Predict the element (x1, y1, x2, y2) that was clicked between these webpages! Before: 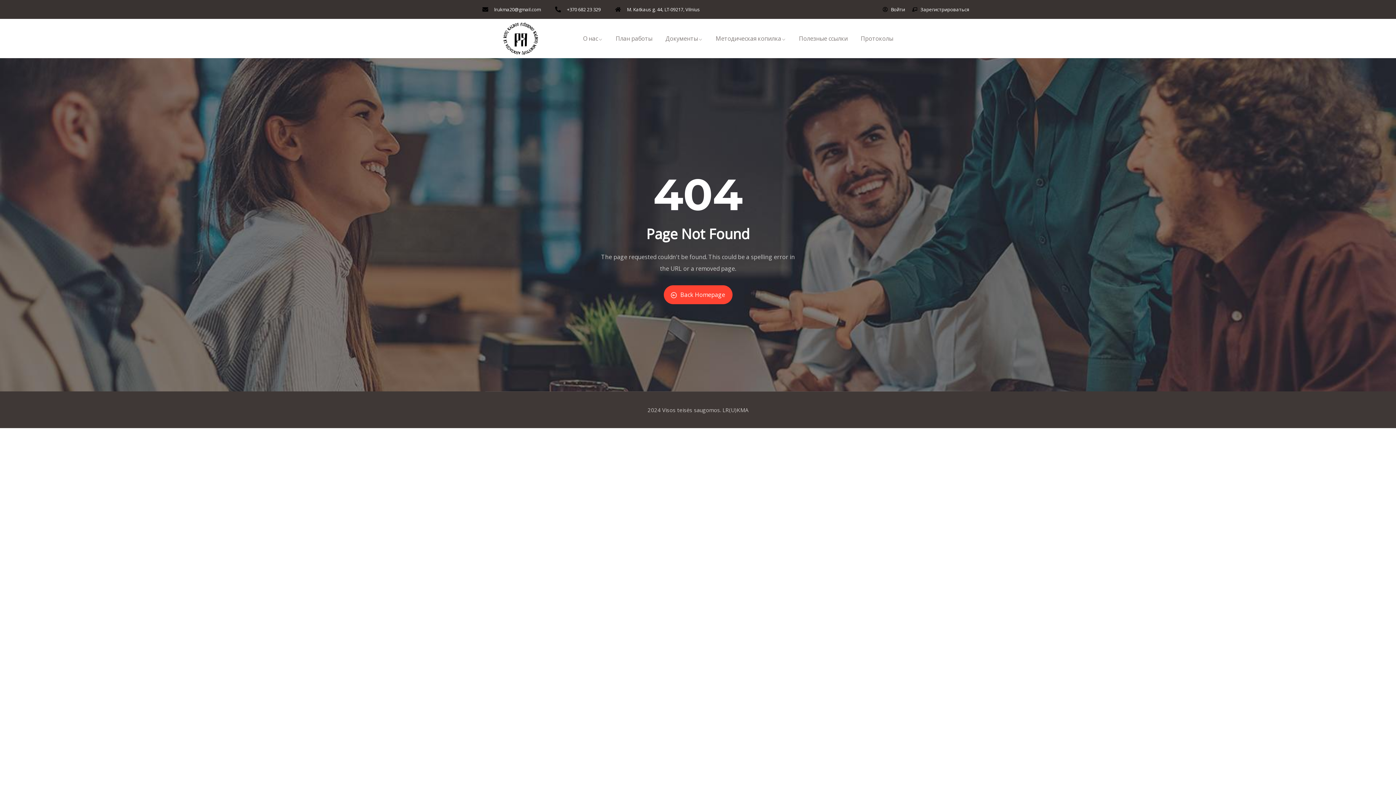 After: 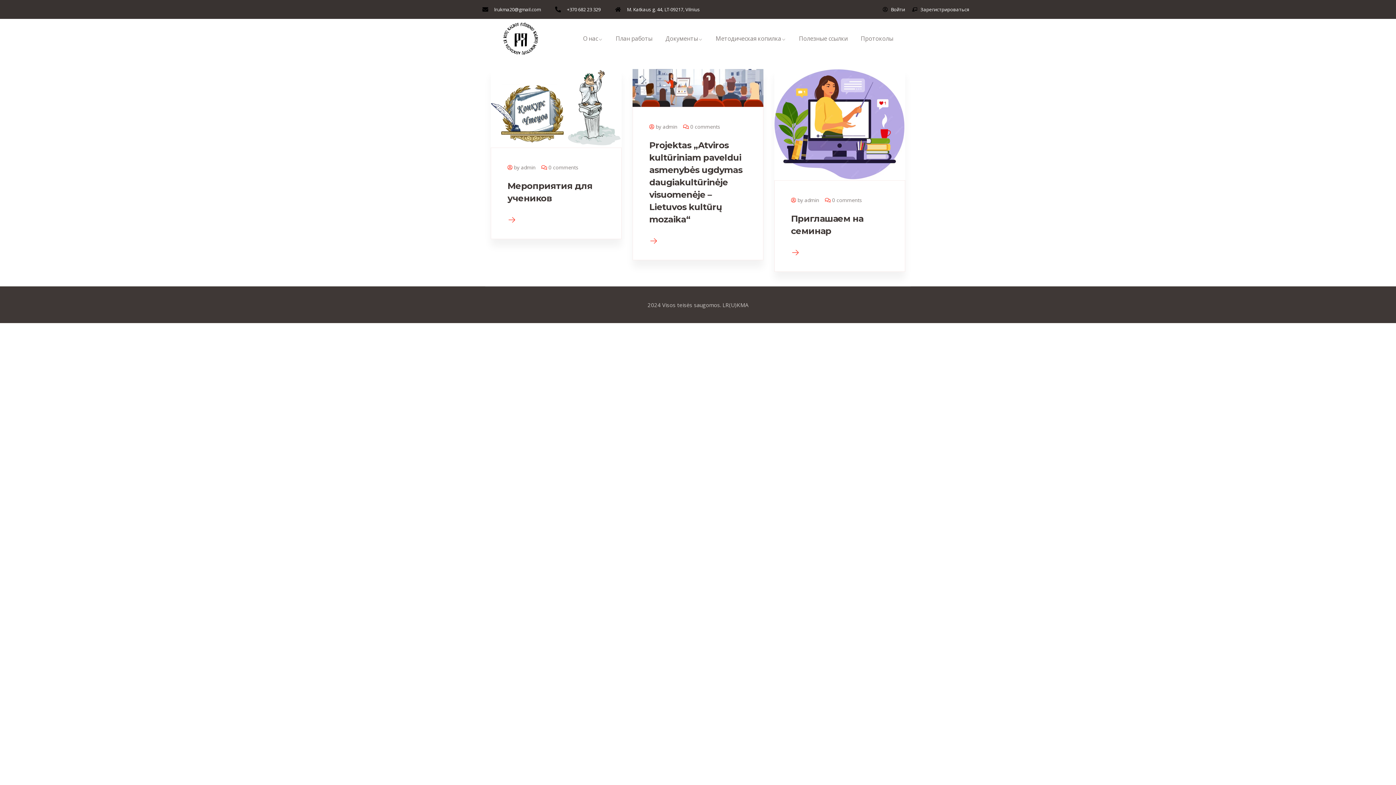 Action: label: Back Homepage bbox: (663, 285, 732, 304)